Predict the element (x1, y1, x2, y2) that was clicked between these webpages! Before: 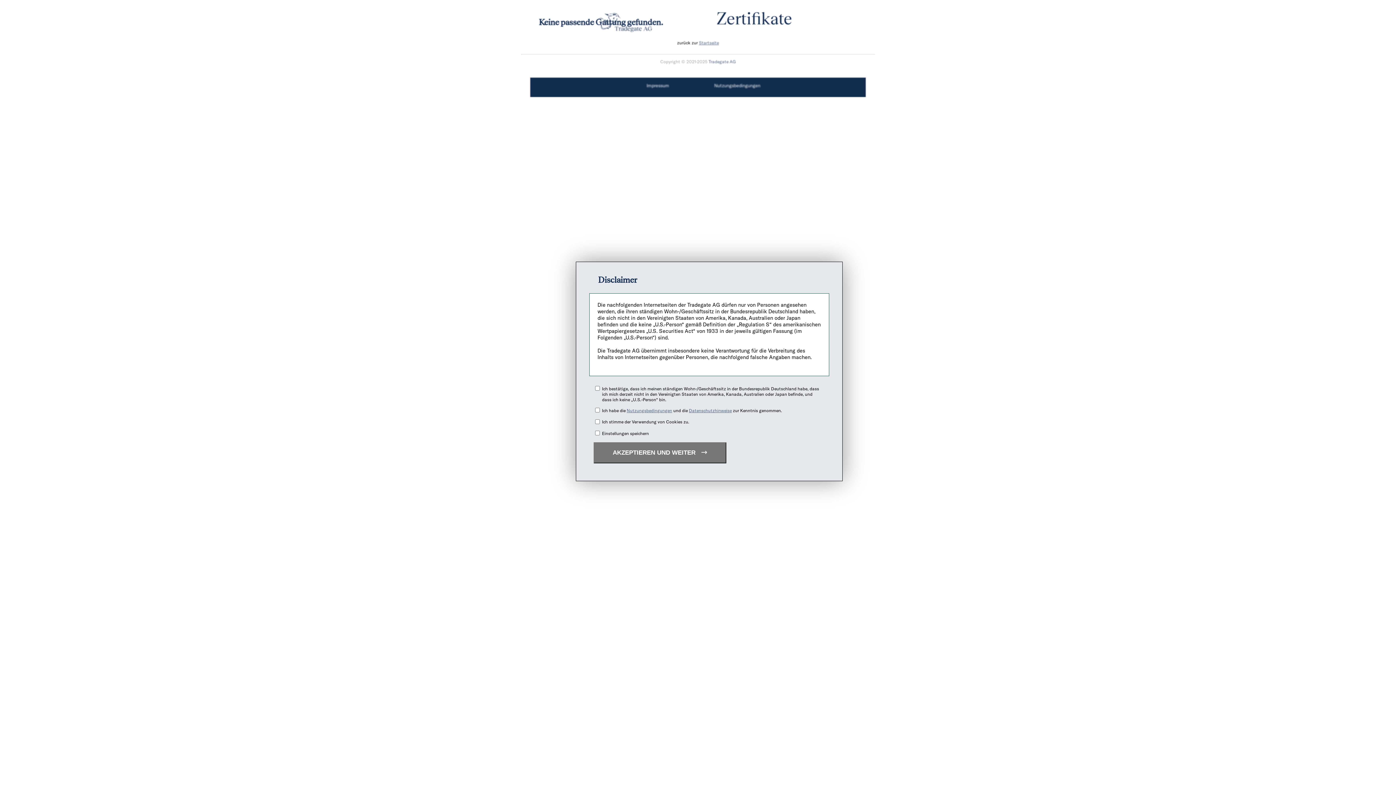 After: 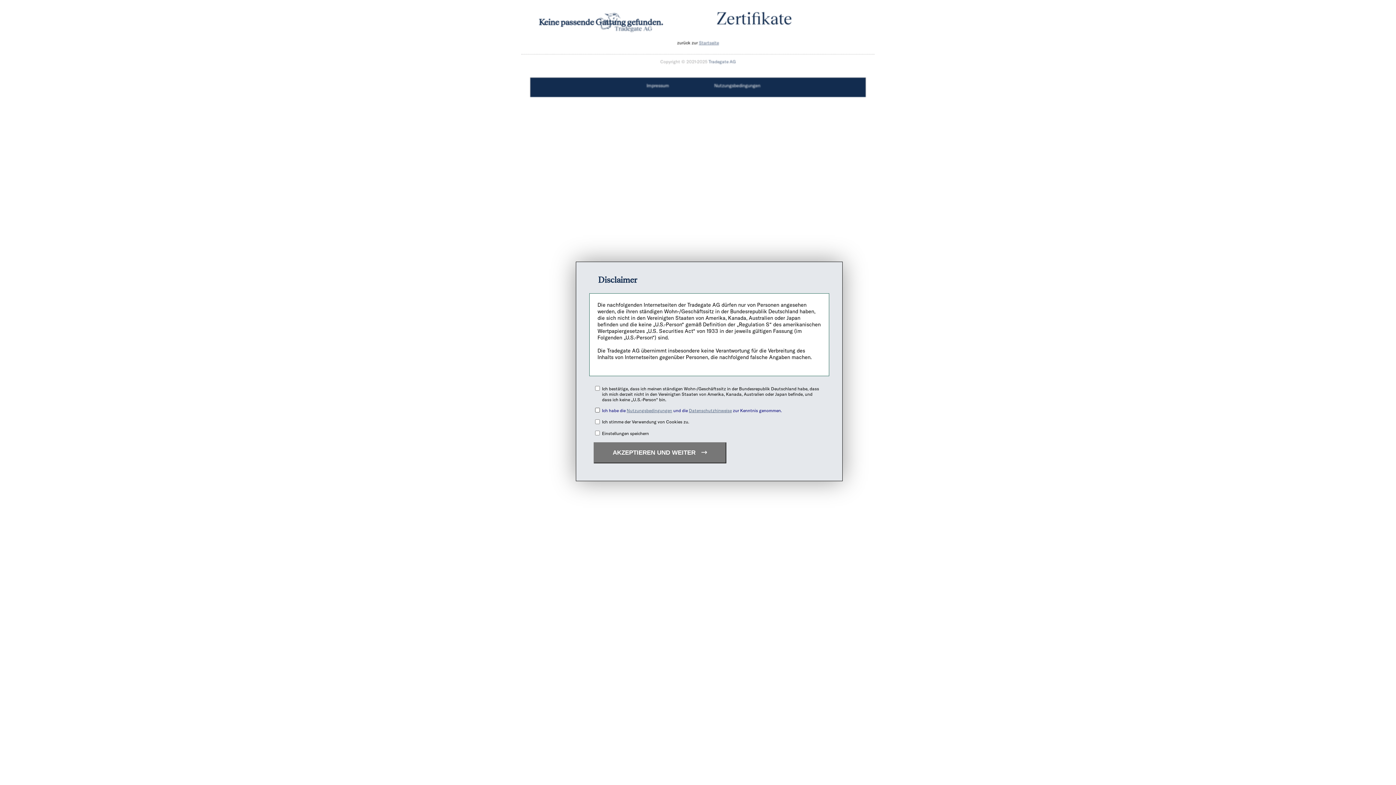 Action: bbox: (689, 408, 732, 413) label: Datenschutzhinweise